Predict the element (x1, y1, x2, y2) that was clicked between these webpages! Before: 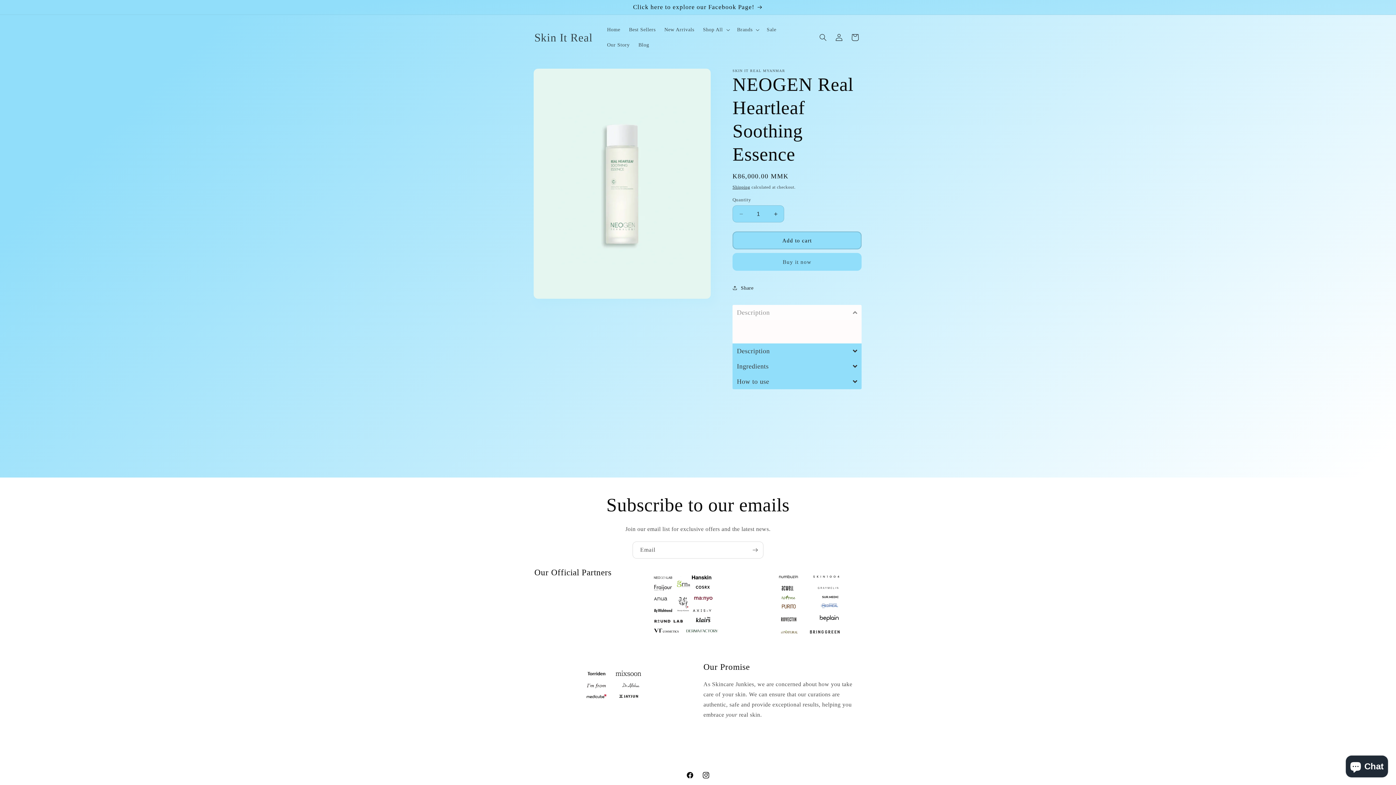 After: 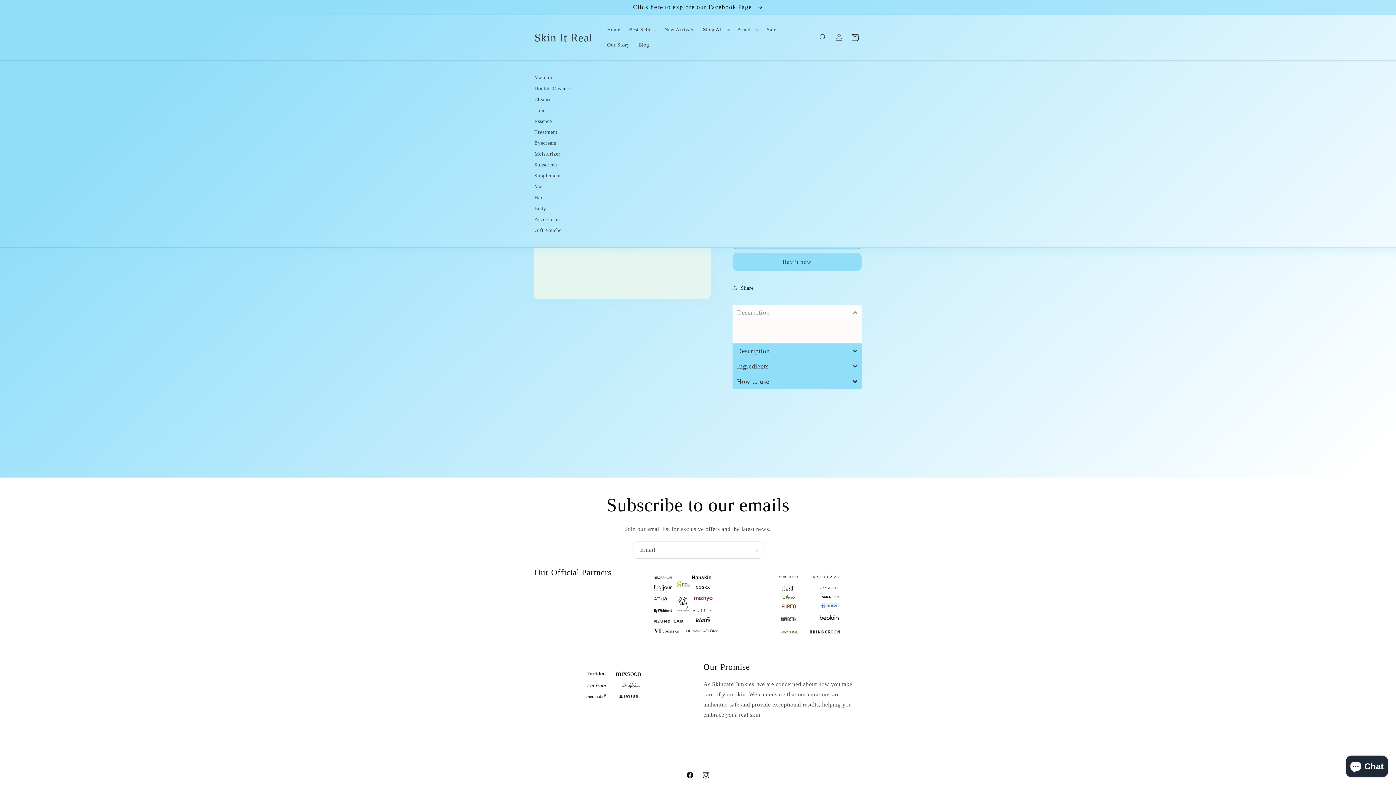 Action: label: Shop All bbox: (698, 22, 732, 37)